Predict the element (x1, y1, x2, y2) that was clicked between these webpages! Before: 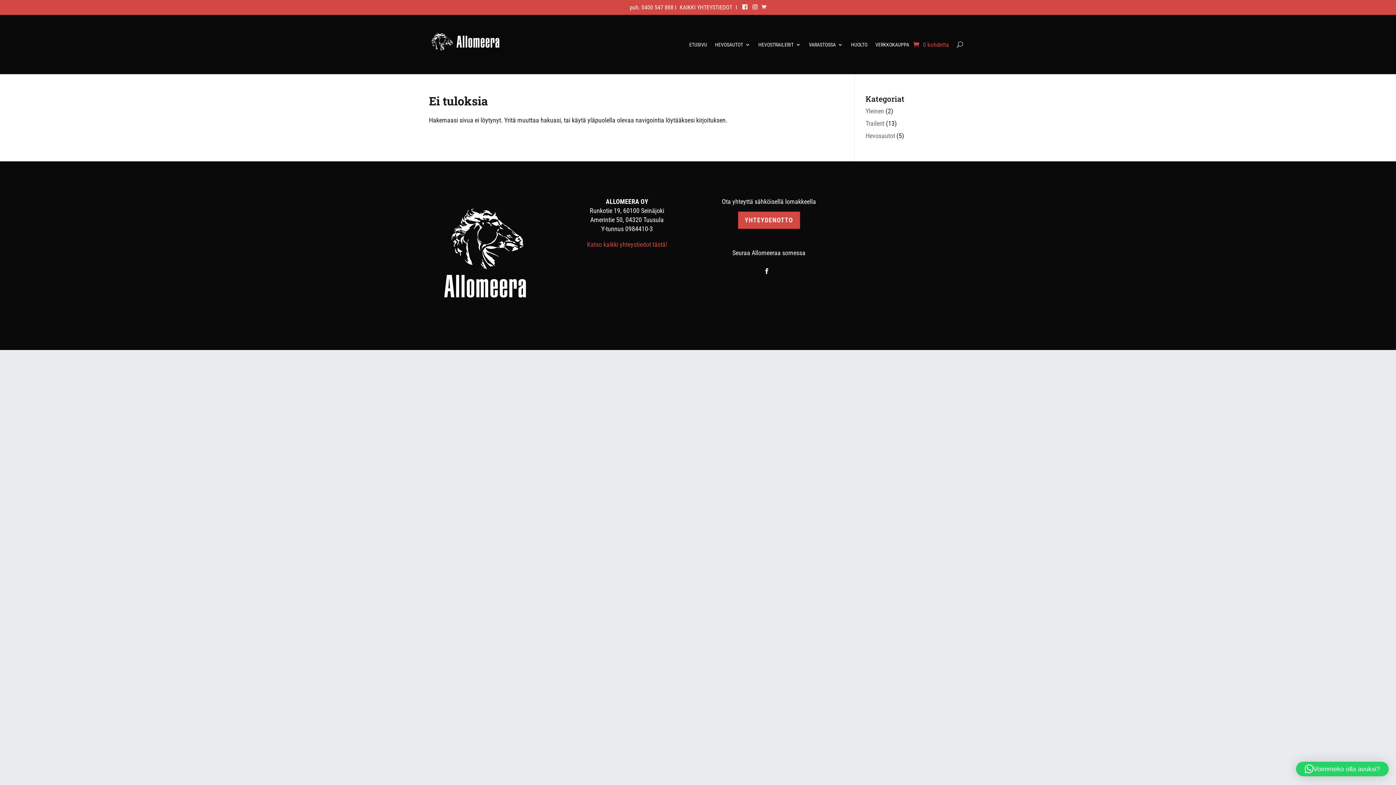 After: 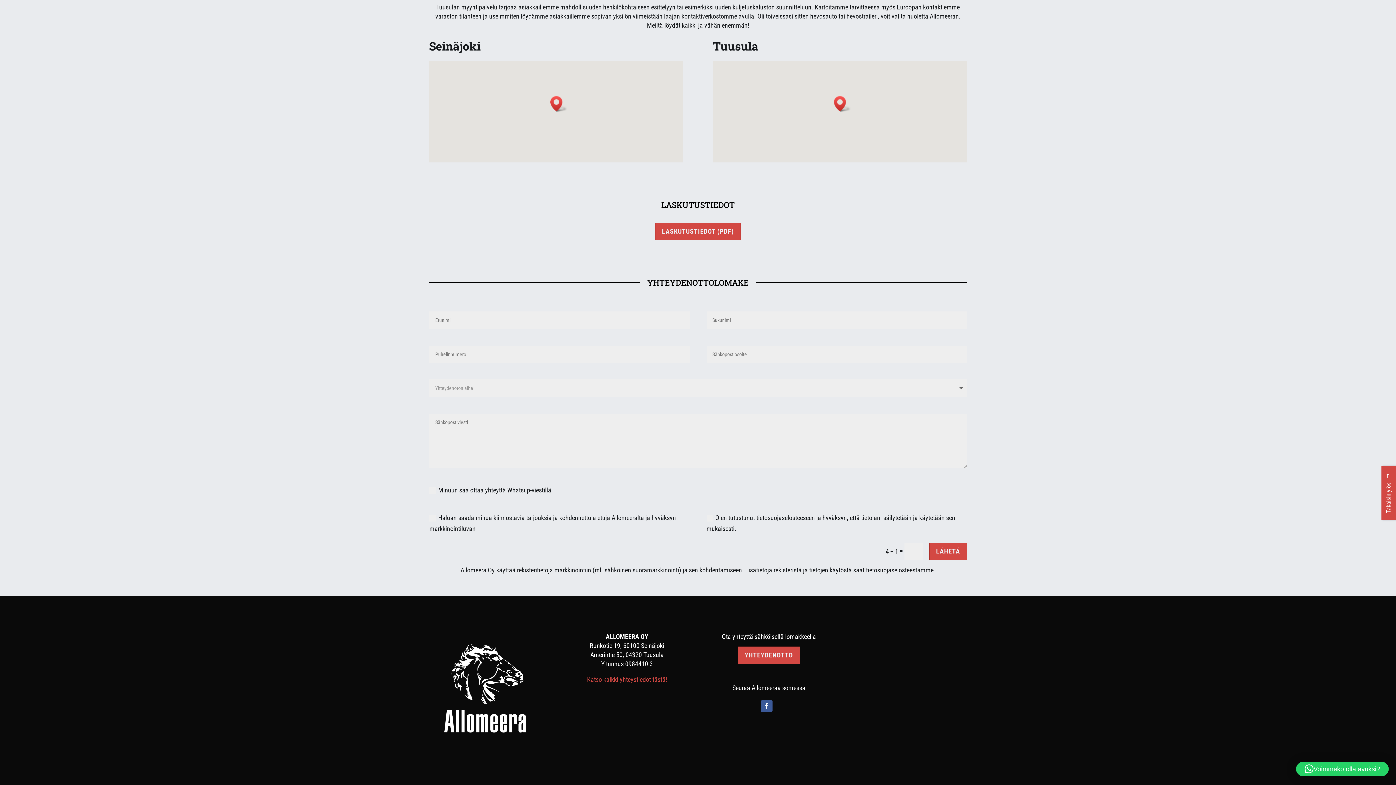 Action: label: YHTEYDENOTTO bbox: (738, 211, 800, 228)